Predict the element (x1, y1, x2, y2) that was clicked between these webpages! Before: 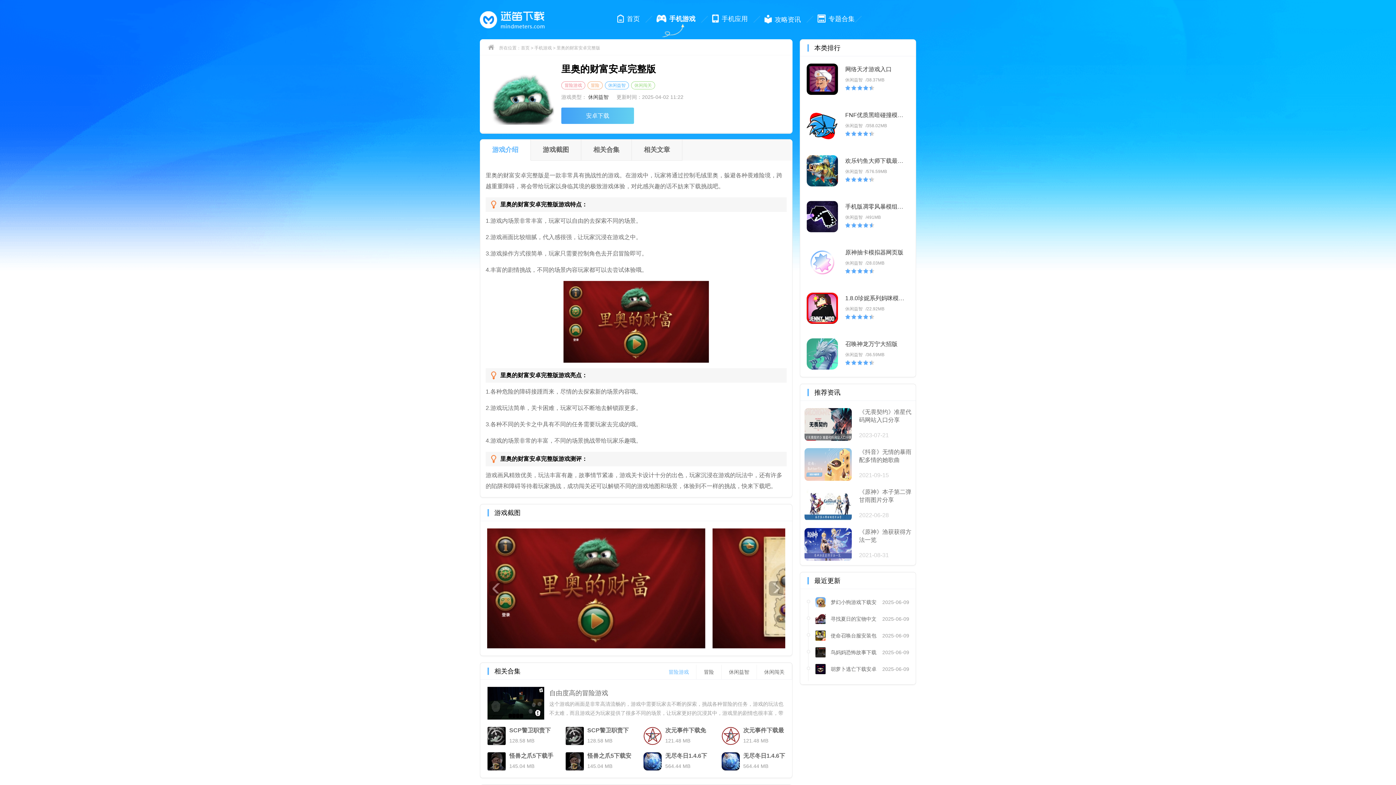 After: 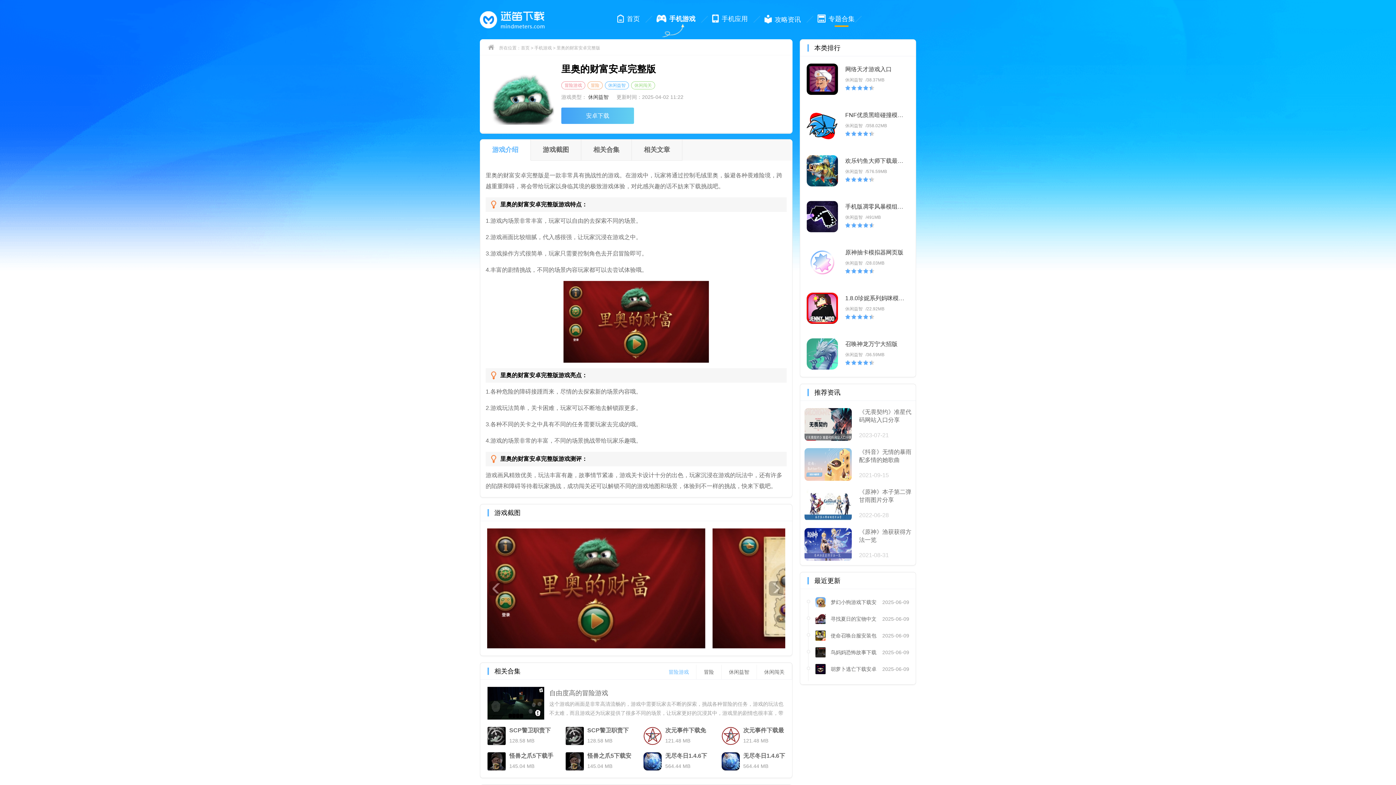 Action: label: 专题合集 bbox: (813, 9, 854, 26)